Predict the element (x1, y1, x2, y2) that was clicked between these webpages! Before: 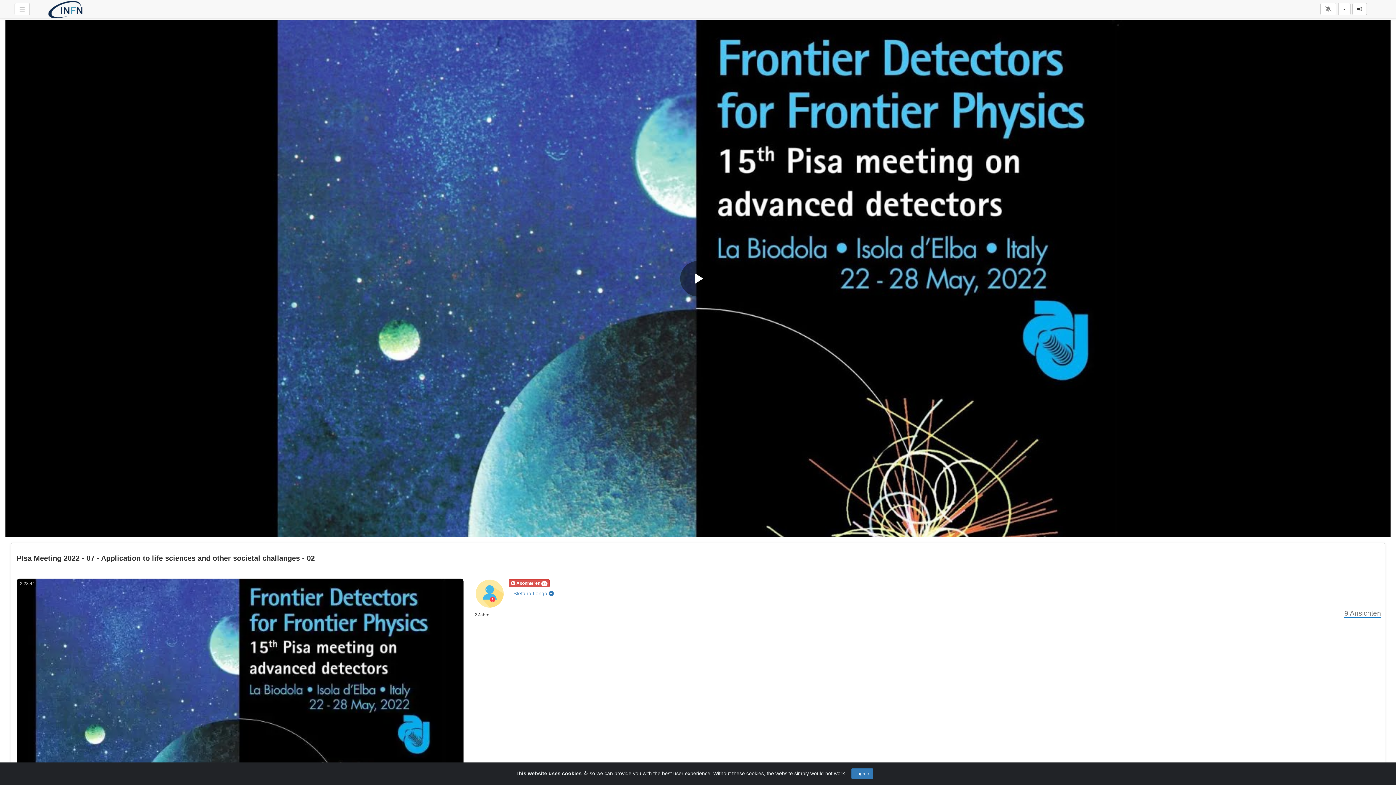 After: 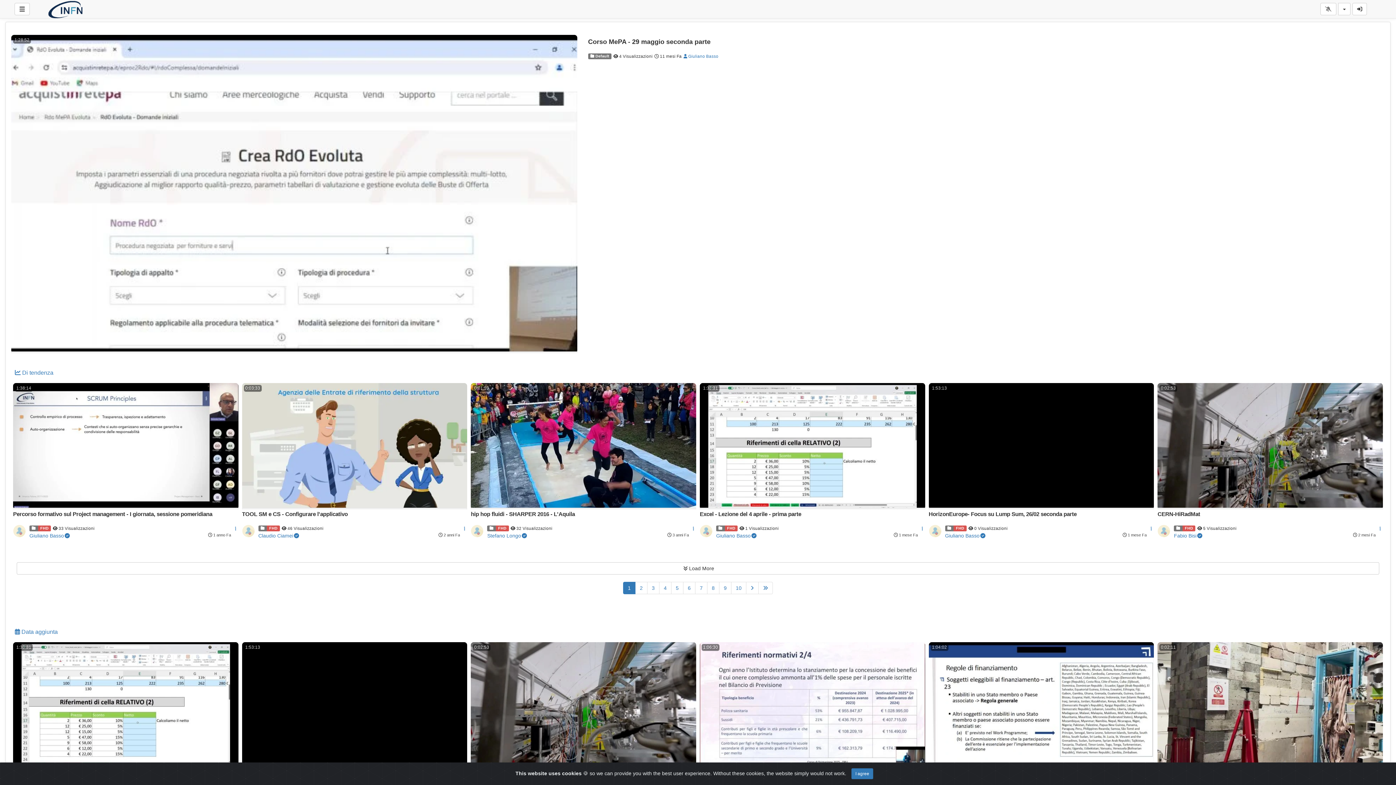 Action: bbox: (33, 0, 98, 18)